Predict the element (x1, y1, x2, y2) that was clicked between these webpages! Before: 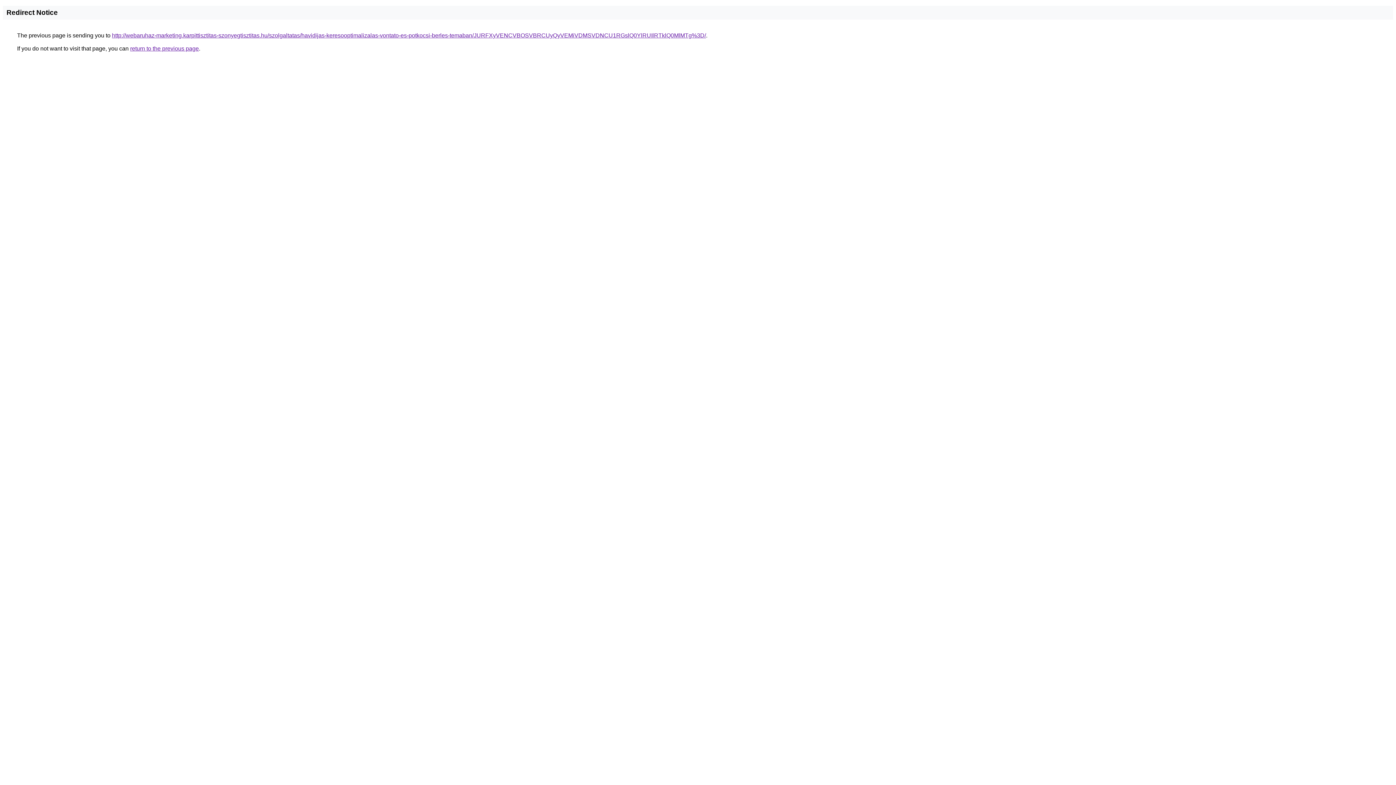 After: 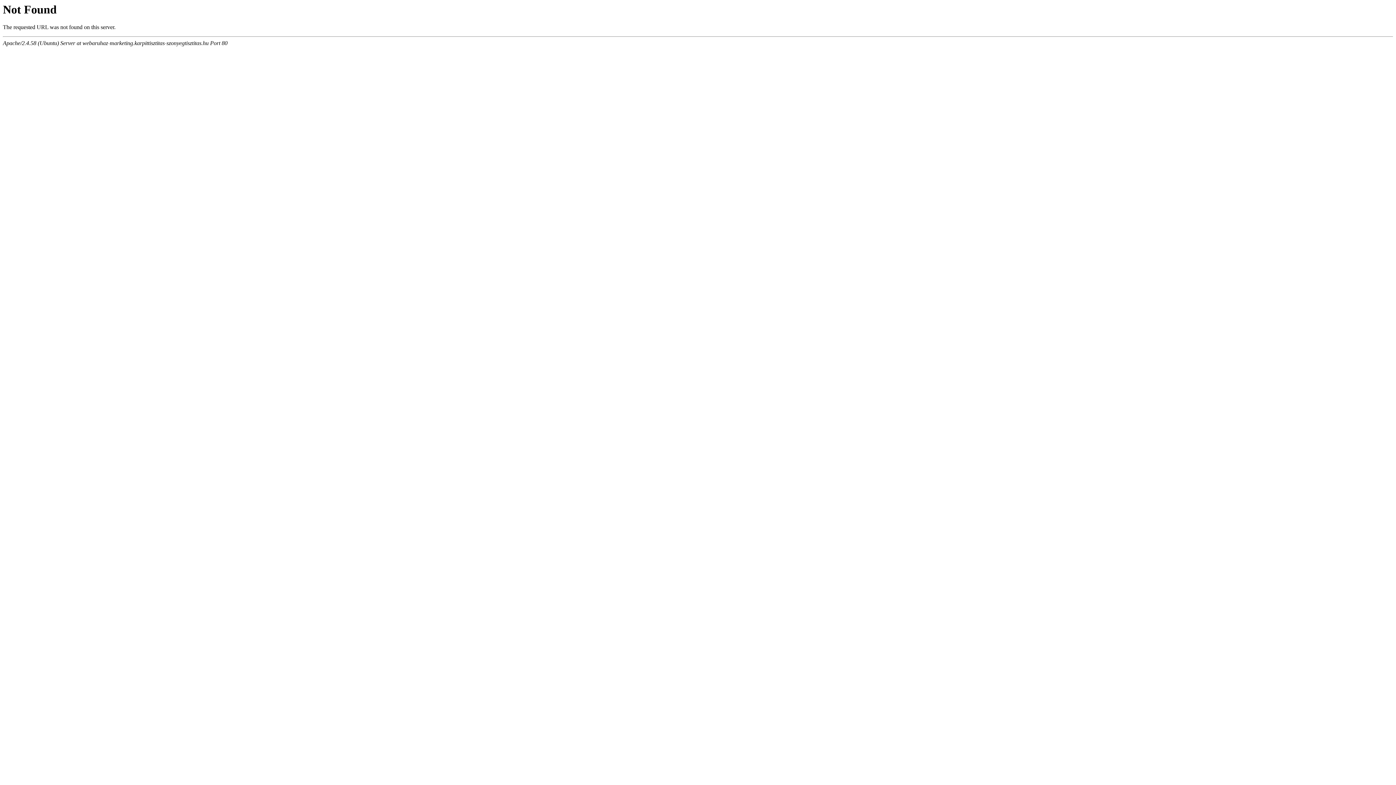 Action: label: http://webaruhaz-marketing.karpittisztitas-szonyegtisztitas.hu/szolgaltatas/havidijas-keresooptimalizalas-vontato-es-potkocsi-berles-temaban/JURFXyVENCVBOSVBRCUyQyVEMiVDMSVDNCU1RGslQ0YlRUIlRTklQ0MlMTg%3D/ bbox: (112, 32, 706, 38)